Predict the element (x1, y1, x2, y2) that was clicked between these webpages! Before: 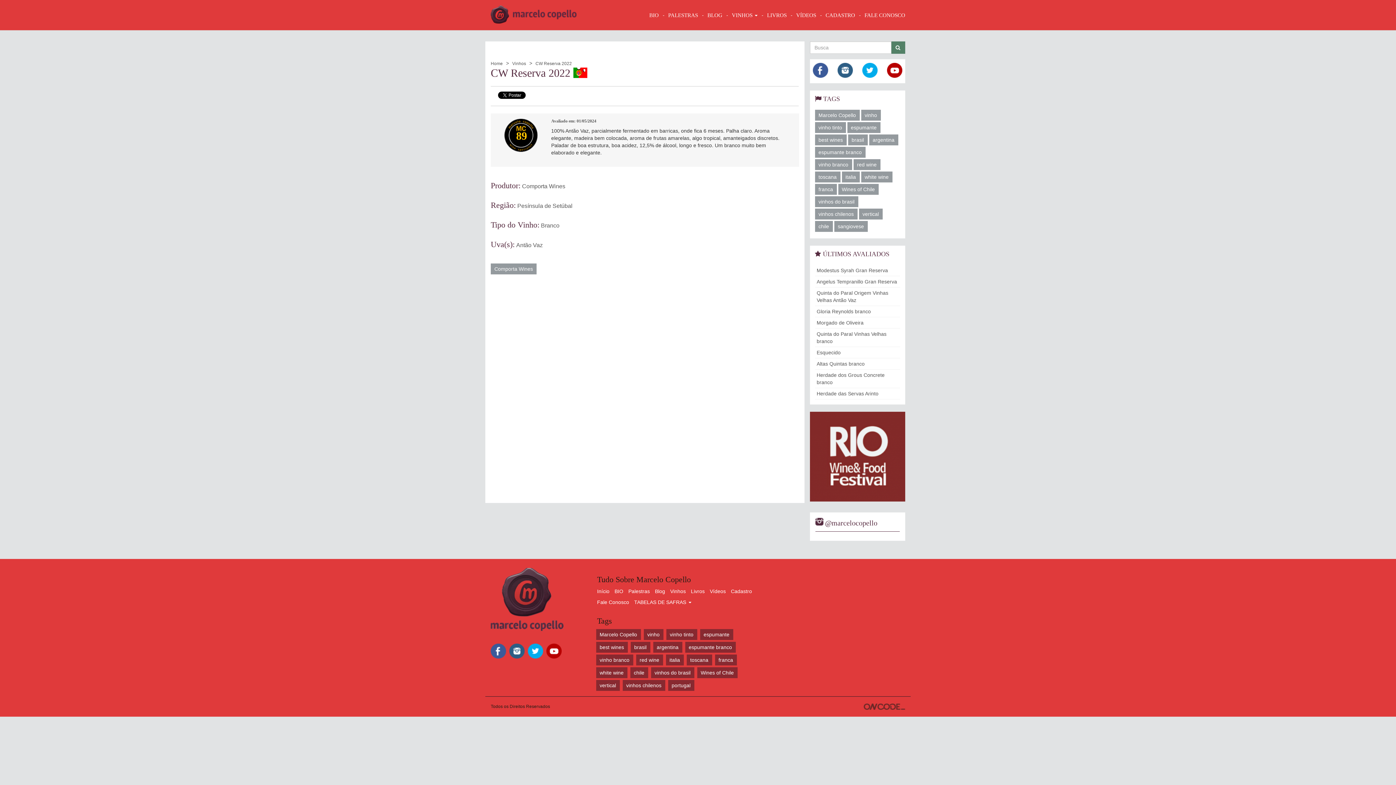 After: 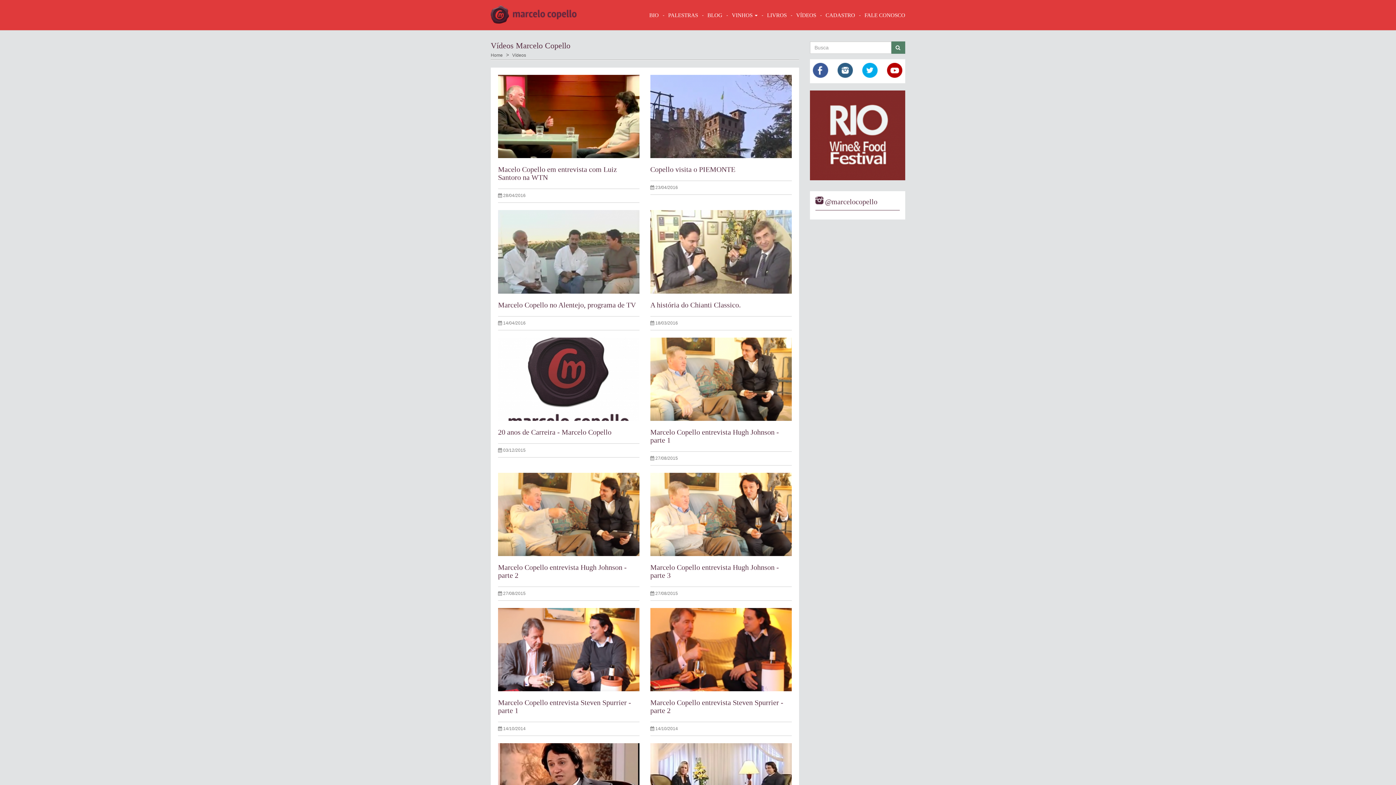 Action: bbox: (710, 587, 726, 595) label: Vídeos